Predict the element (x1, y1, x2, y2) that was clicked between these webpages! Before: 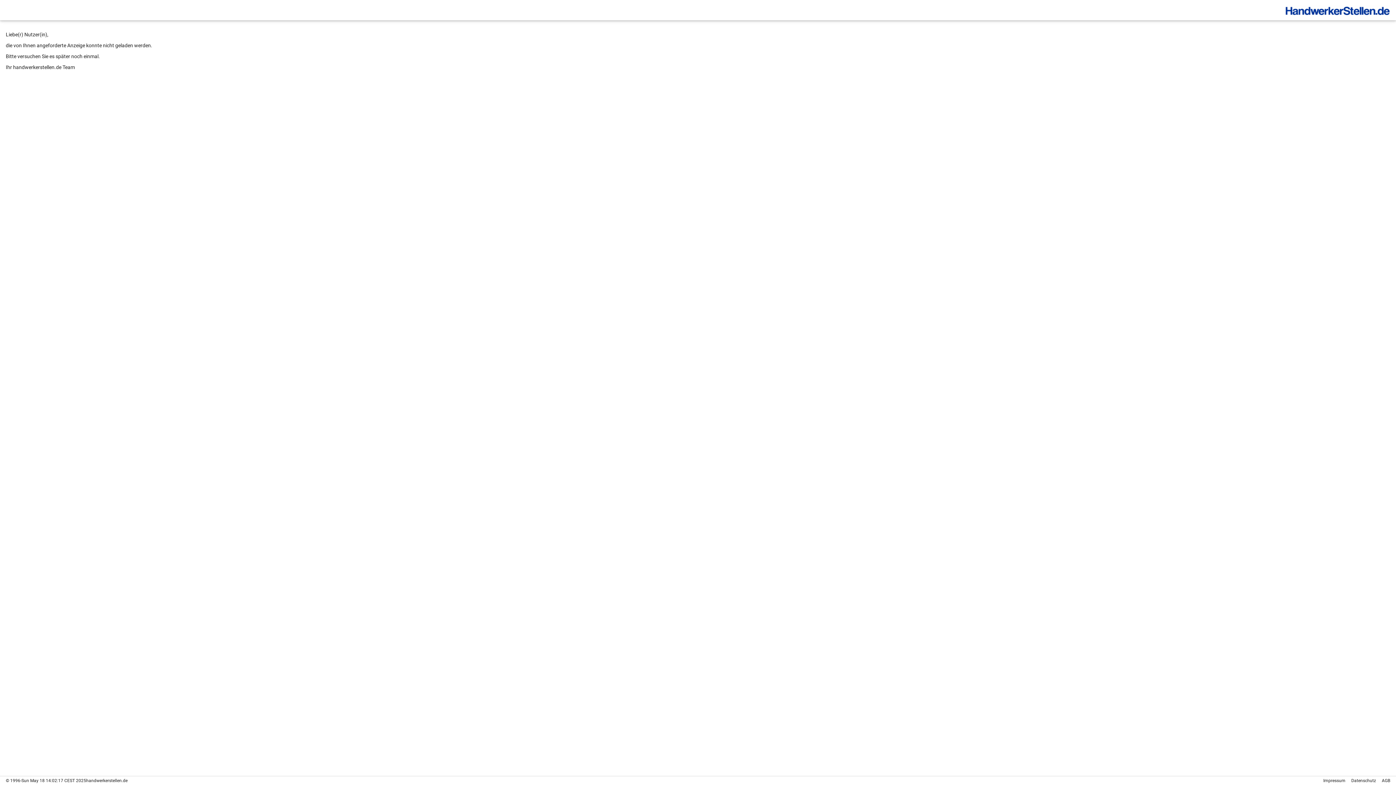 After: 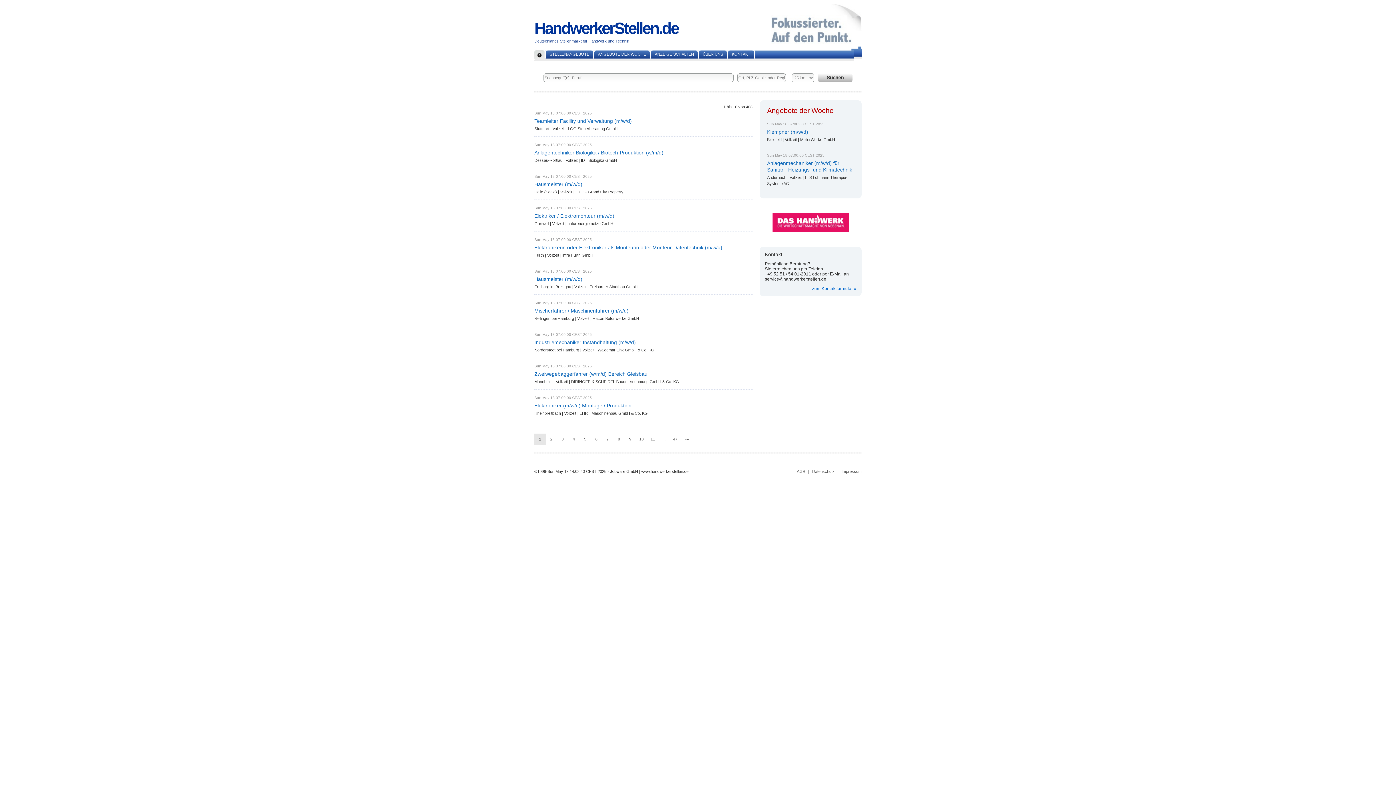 Action: bbox: (1285, 1, 1390, 19)